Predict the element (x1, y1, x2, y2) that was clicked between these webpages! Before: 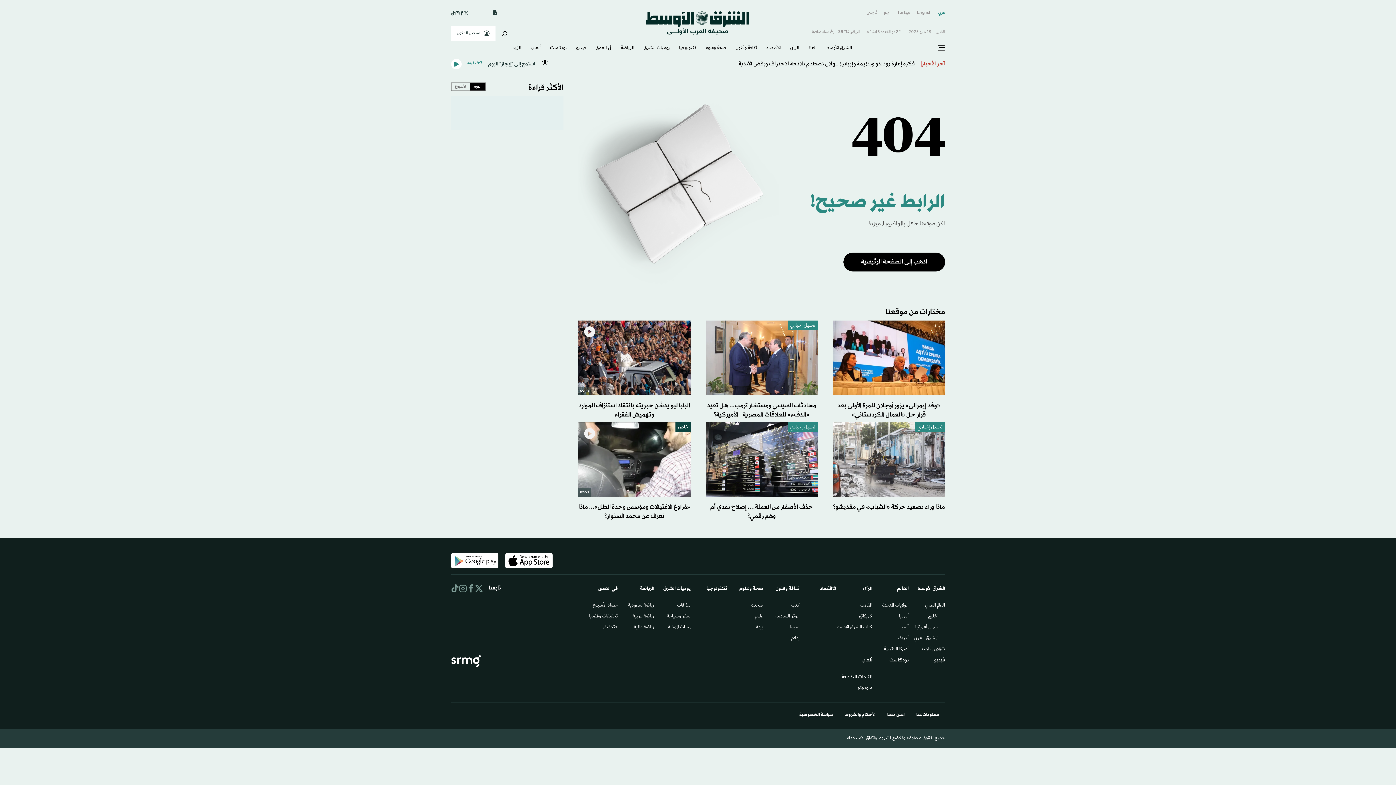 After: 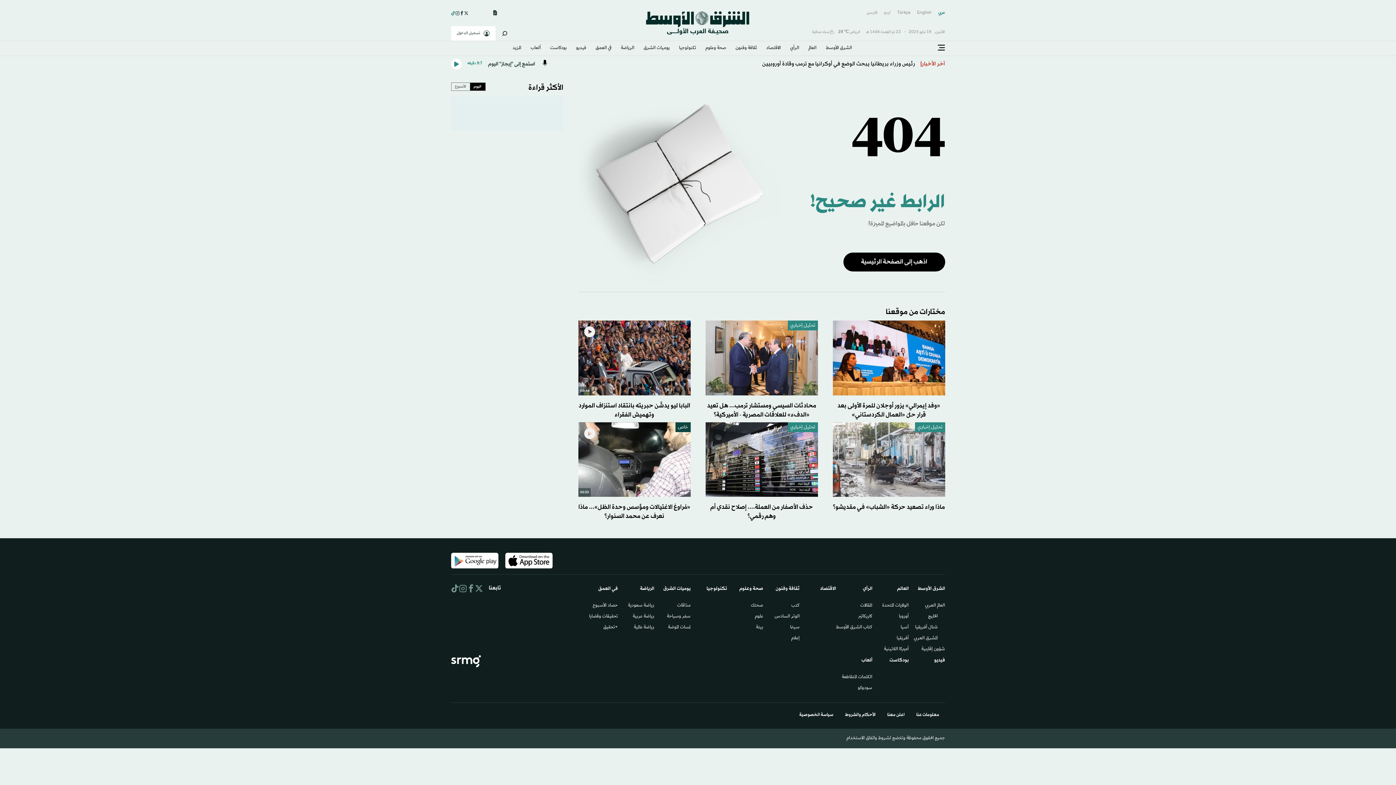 Action: bbox: (451, 10, 455, 15)